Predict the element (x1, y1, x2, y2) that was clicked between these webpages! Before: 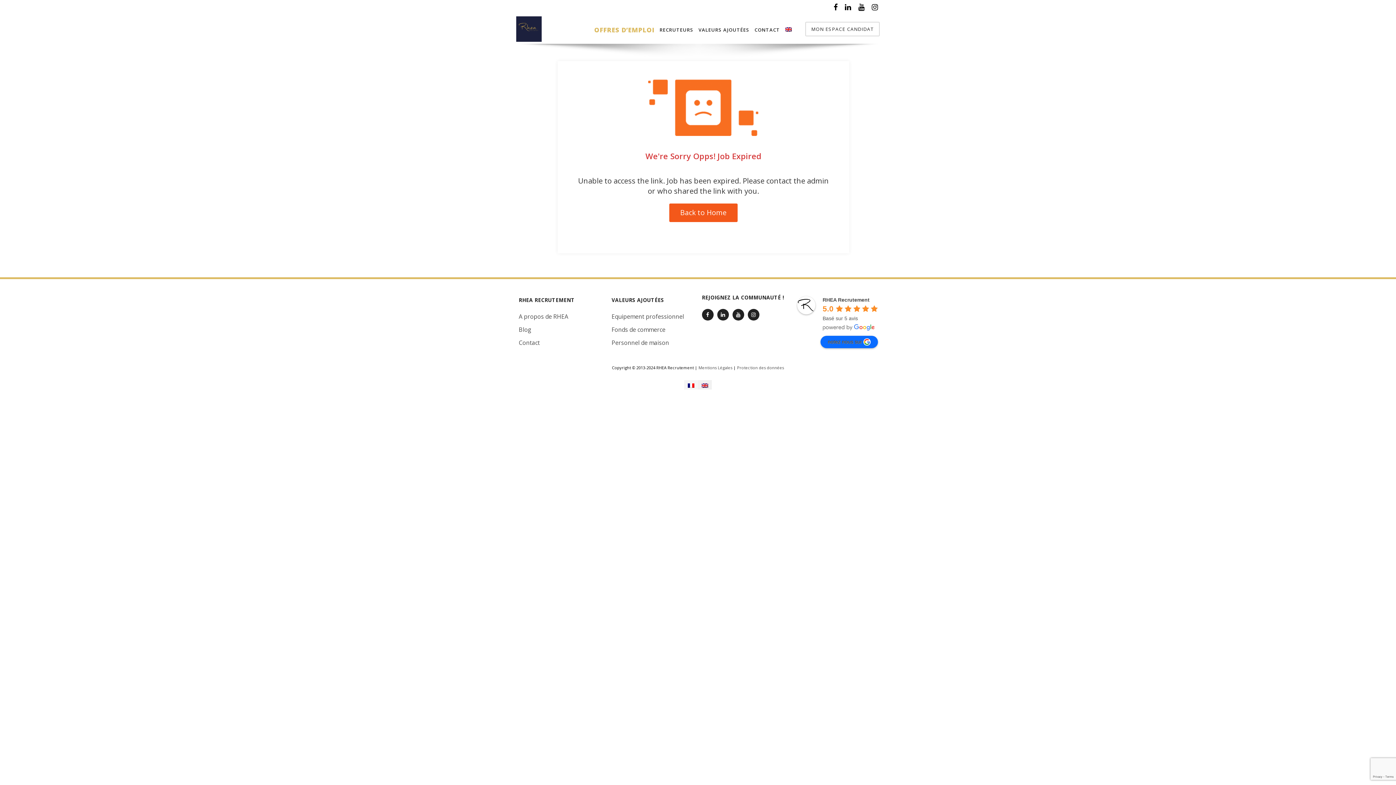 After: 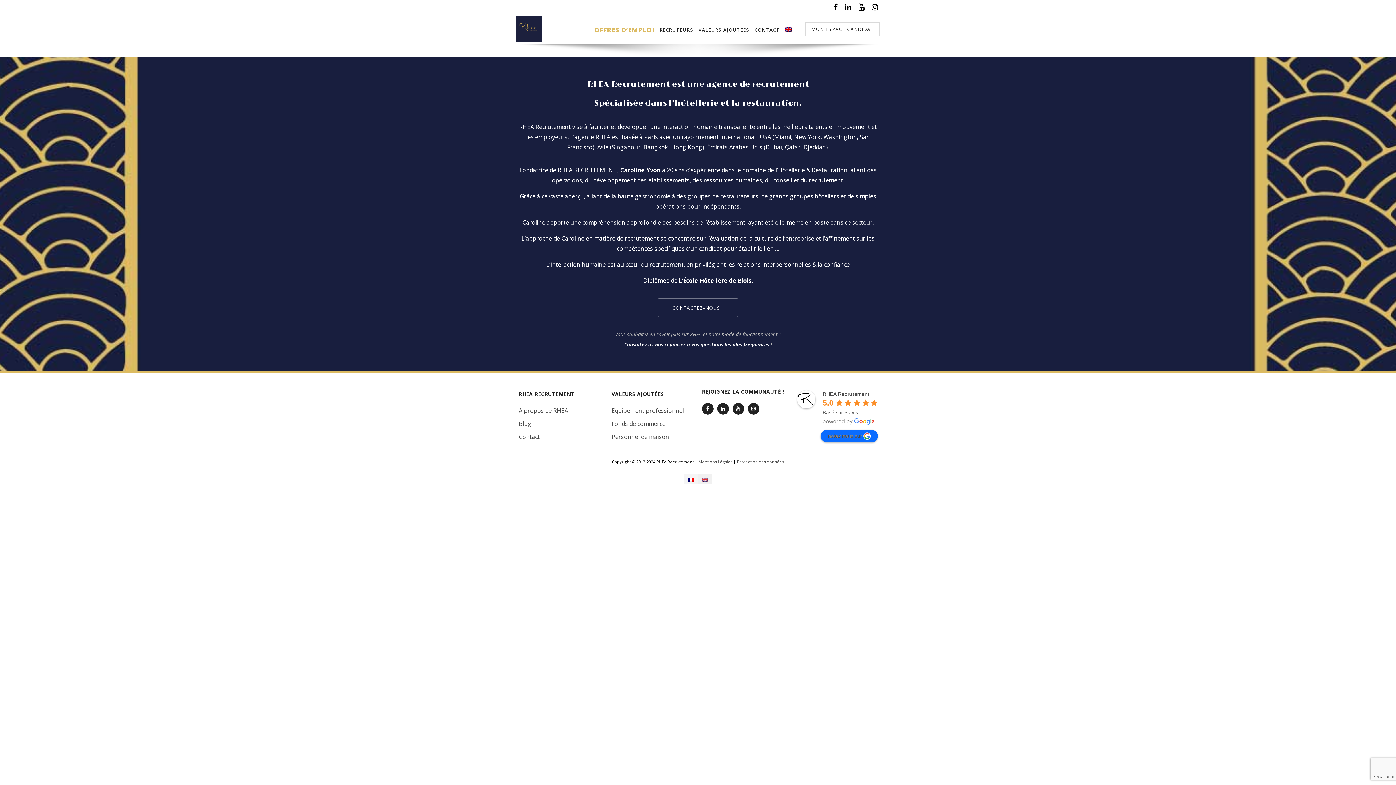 Action: bbox: (518, 312, 568, 320) label: A propos de RHEA